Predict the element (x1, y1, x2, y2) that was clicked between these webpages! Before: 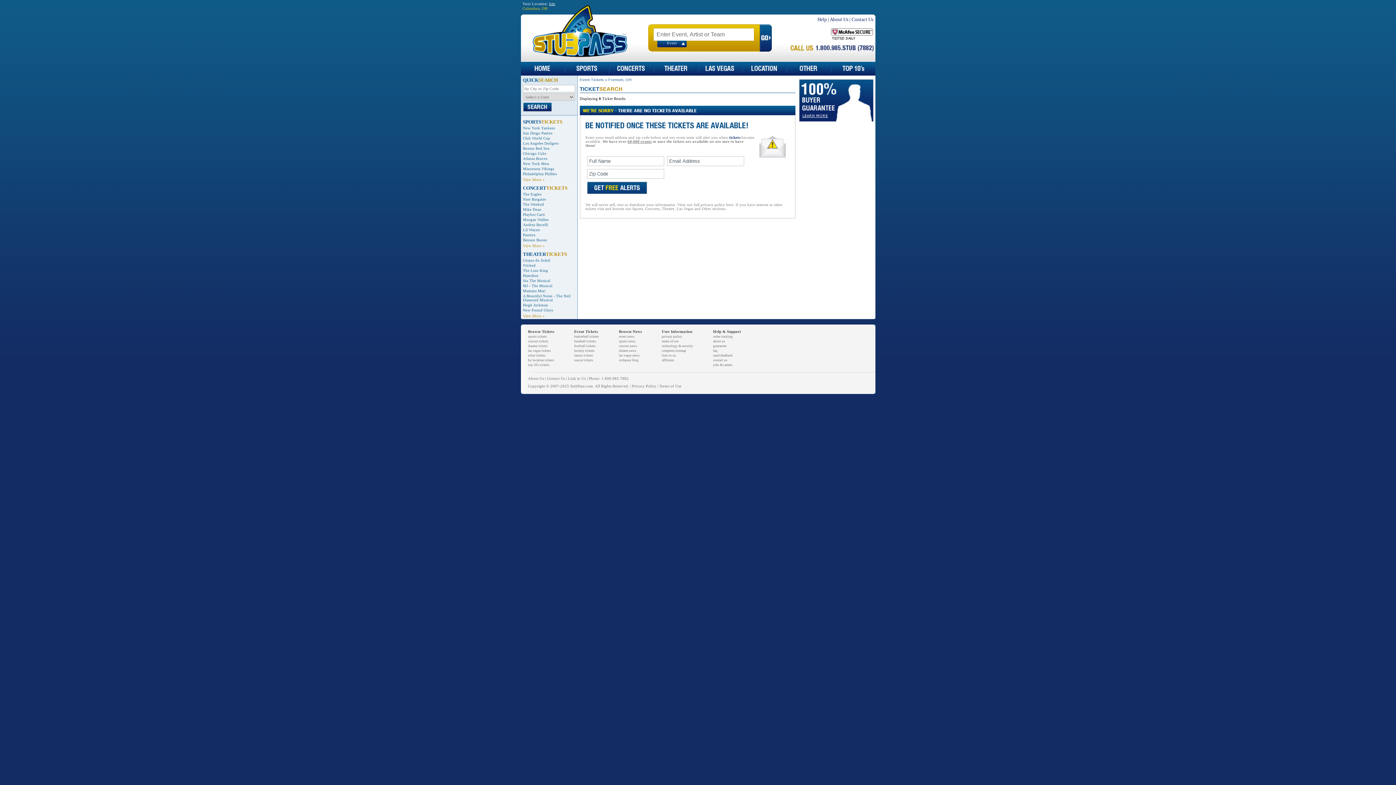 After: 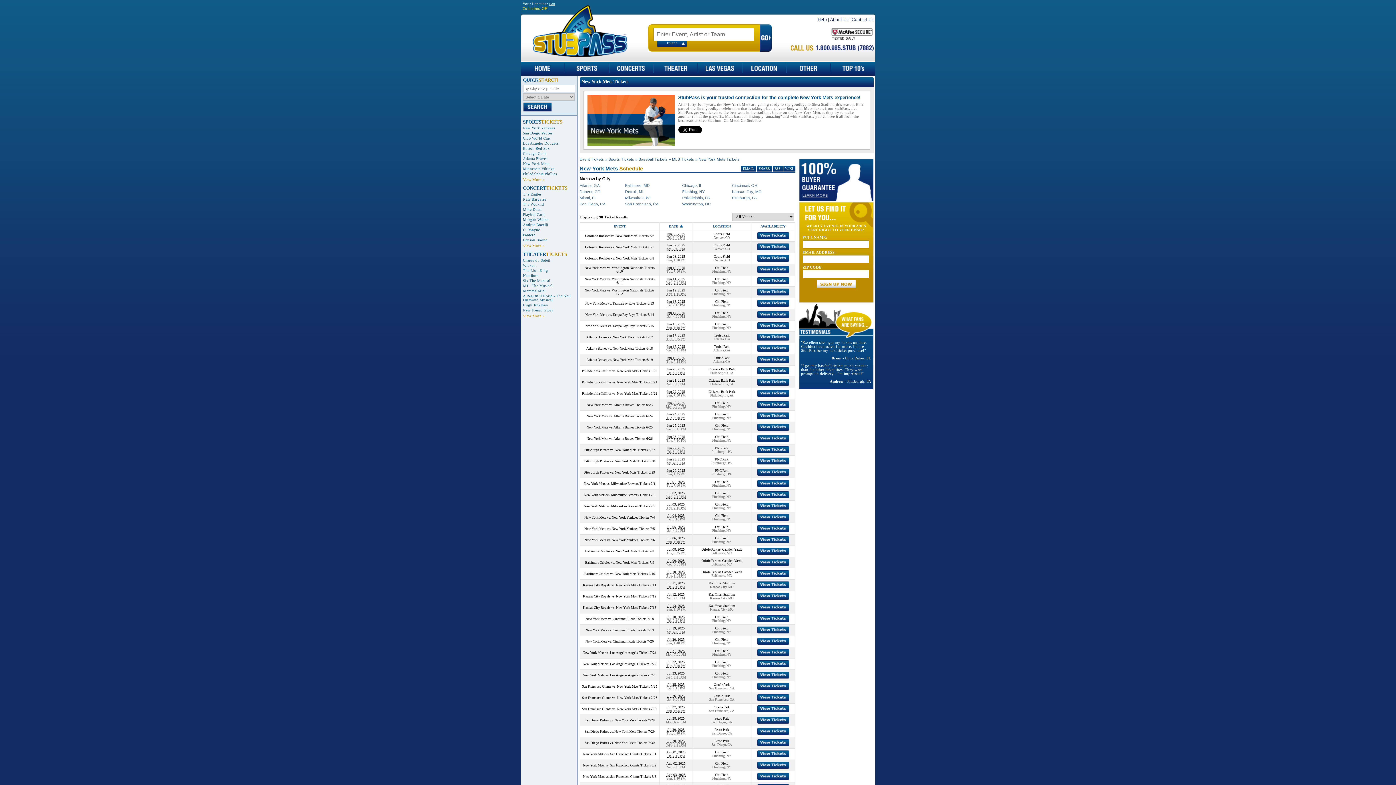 Action: label: New York Mets bbox: (523, 161, 549, 165)